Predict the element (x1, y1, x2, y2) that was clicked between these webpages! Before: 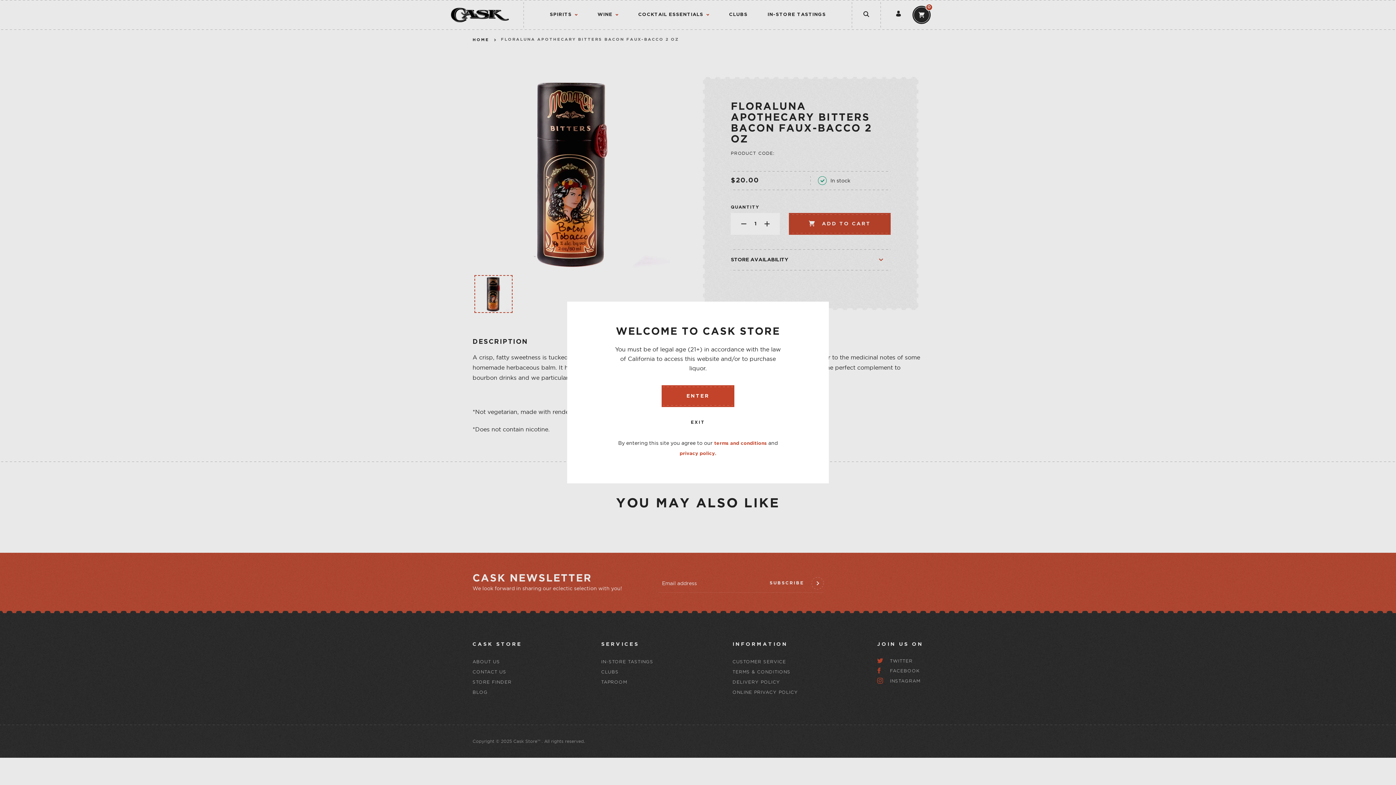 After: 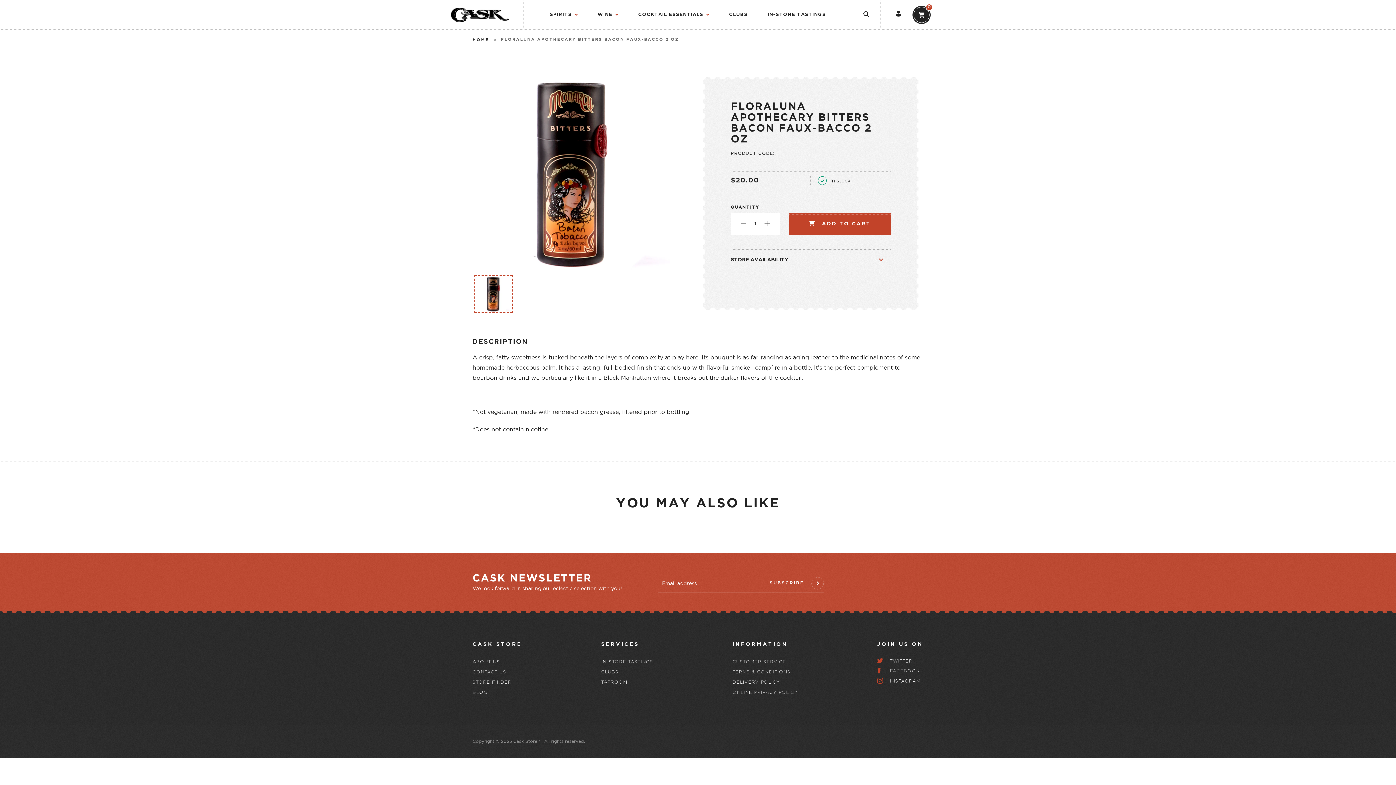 Action: bbox: (661, 385, 734, 407) label: ENTER